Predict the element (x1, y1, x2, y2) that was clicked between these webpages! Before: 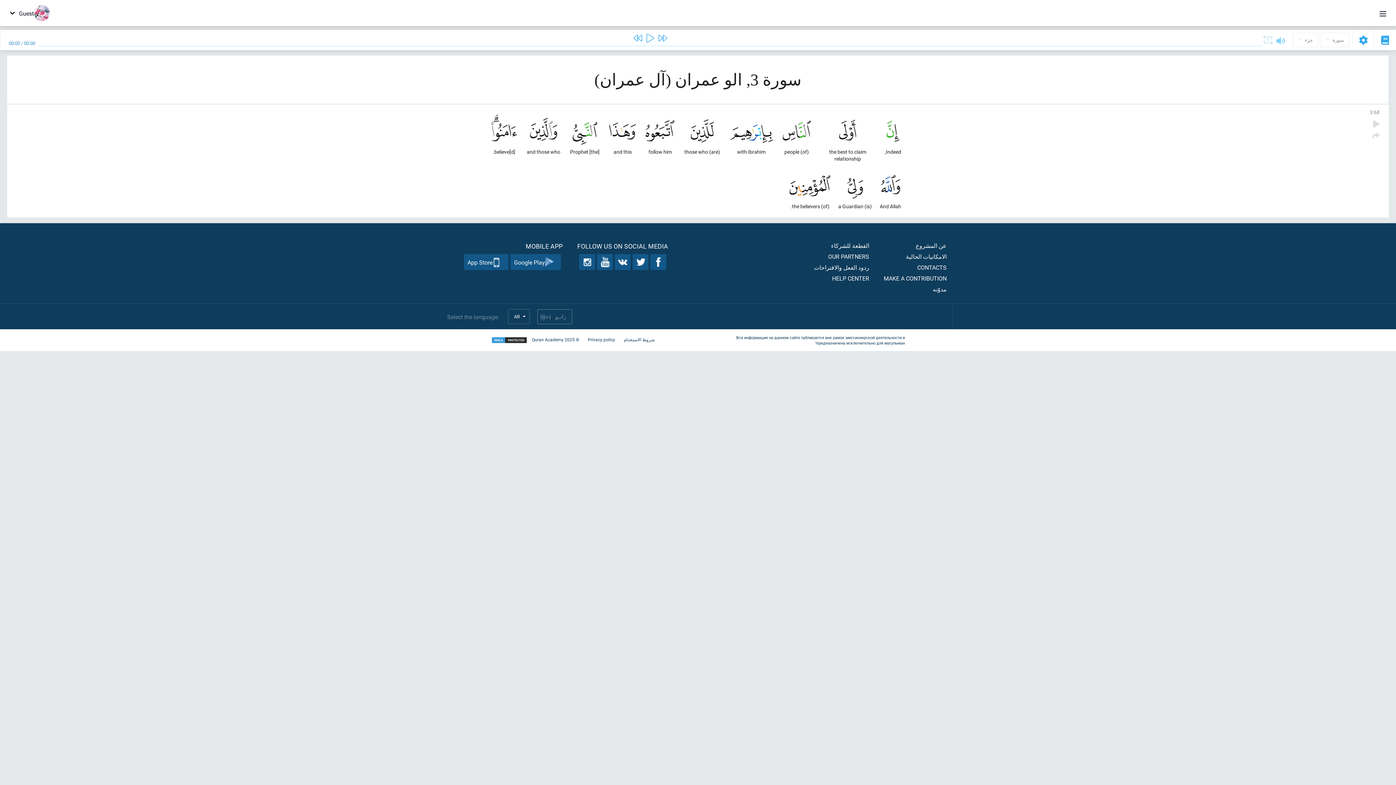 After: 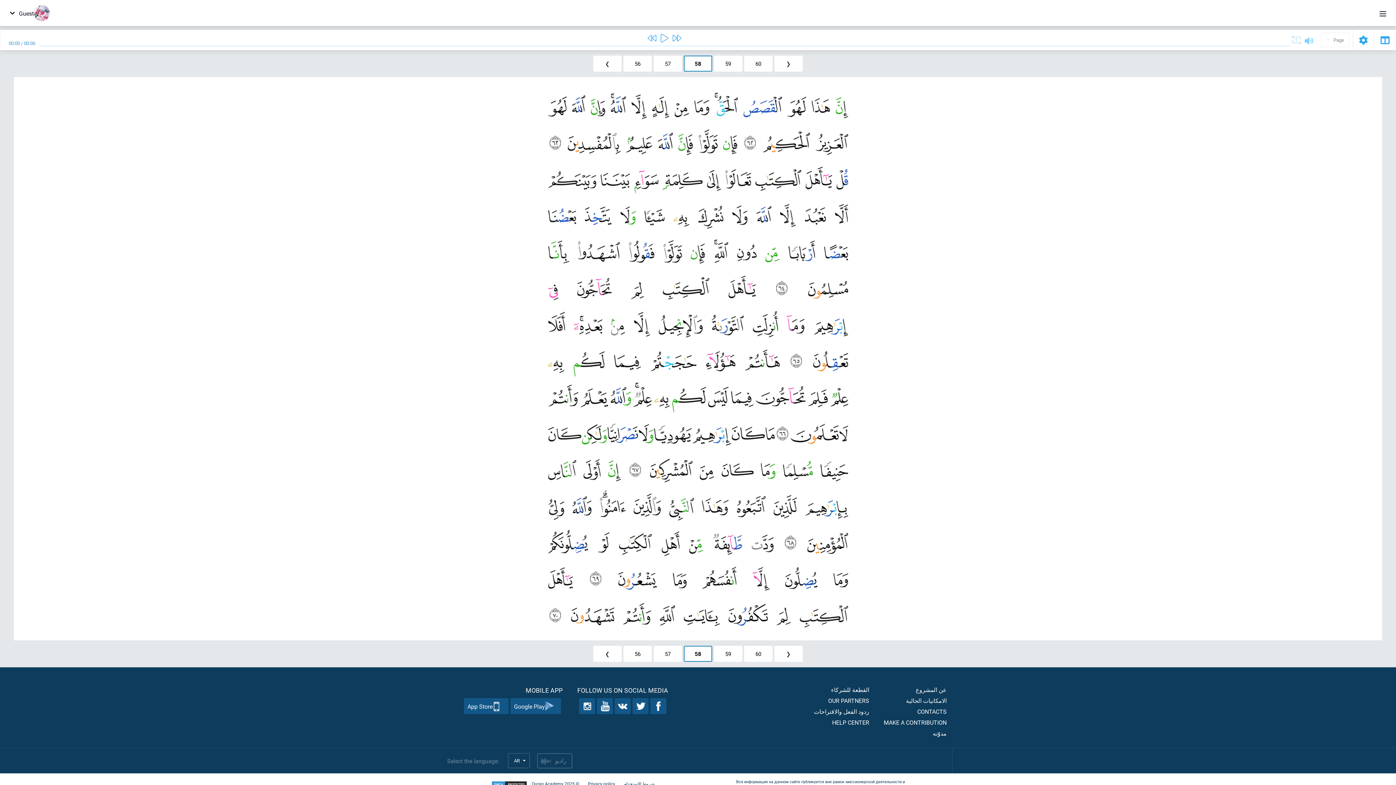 Action: bbox: (1381, 34, 1389, 46)